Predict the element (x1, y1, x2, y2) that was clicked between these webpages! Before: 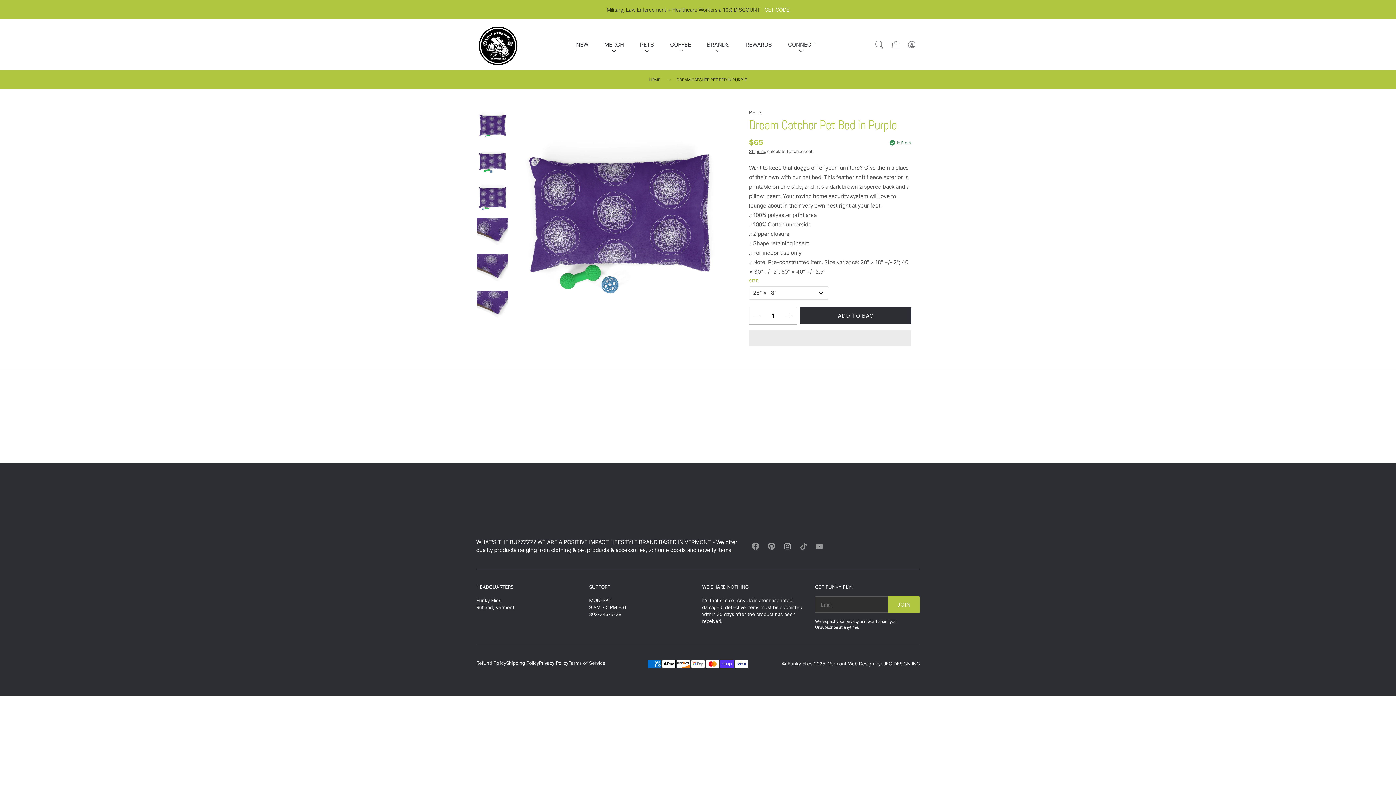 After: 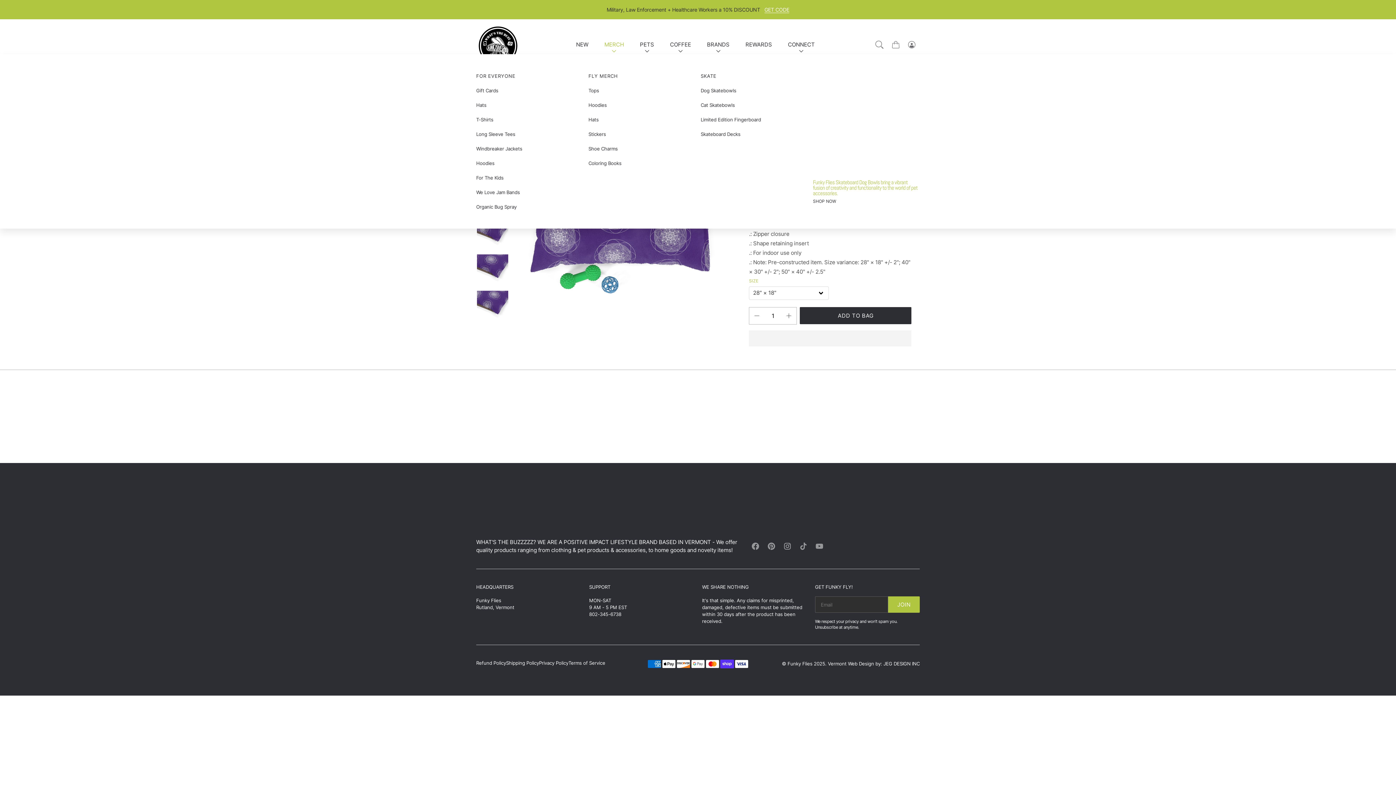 Action: label: MERCH bbox: (597, 35, 631, 54)